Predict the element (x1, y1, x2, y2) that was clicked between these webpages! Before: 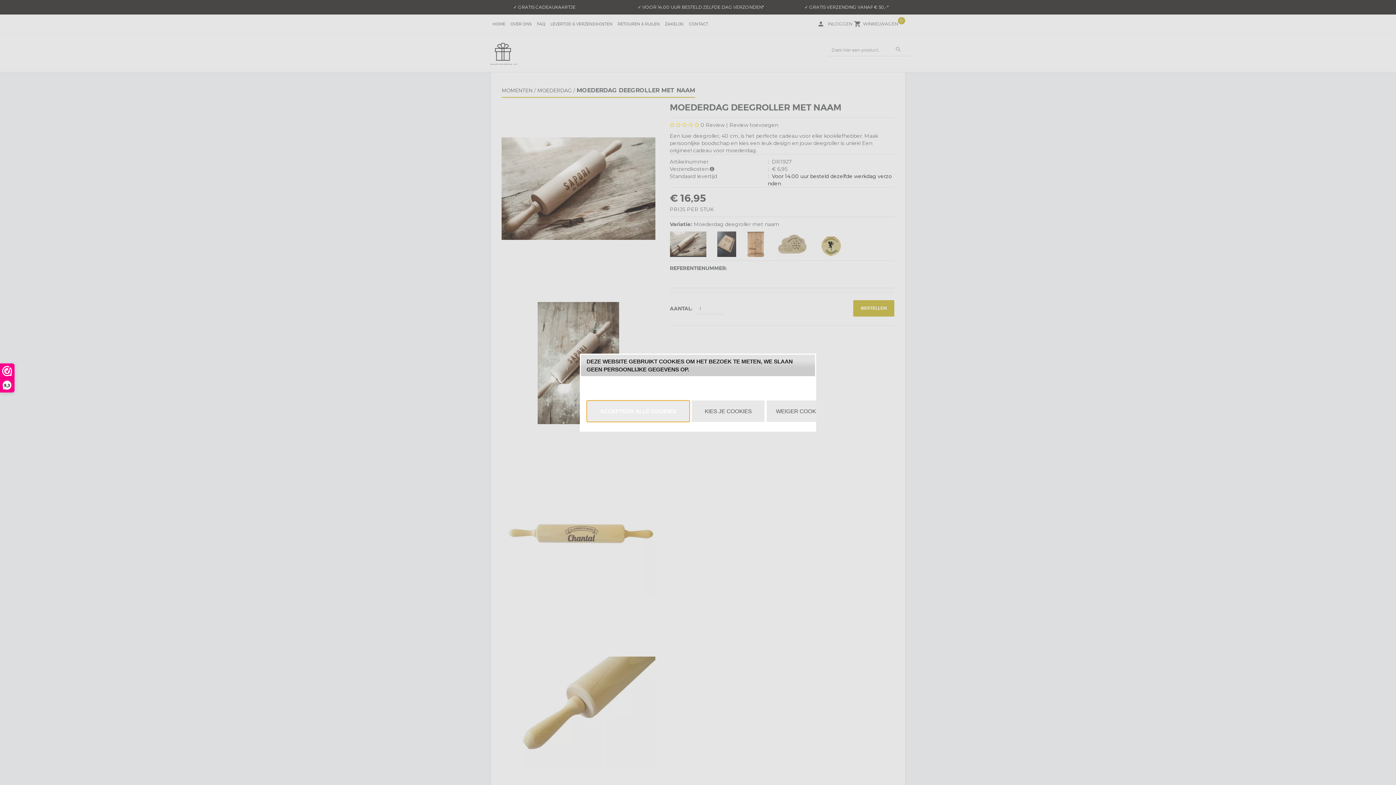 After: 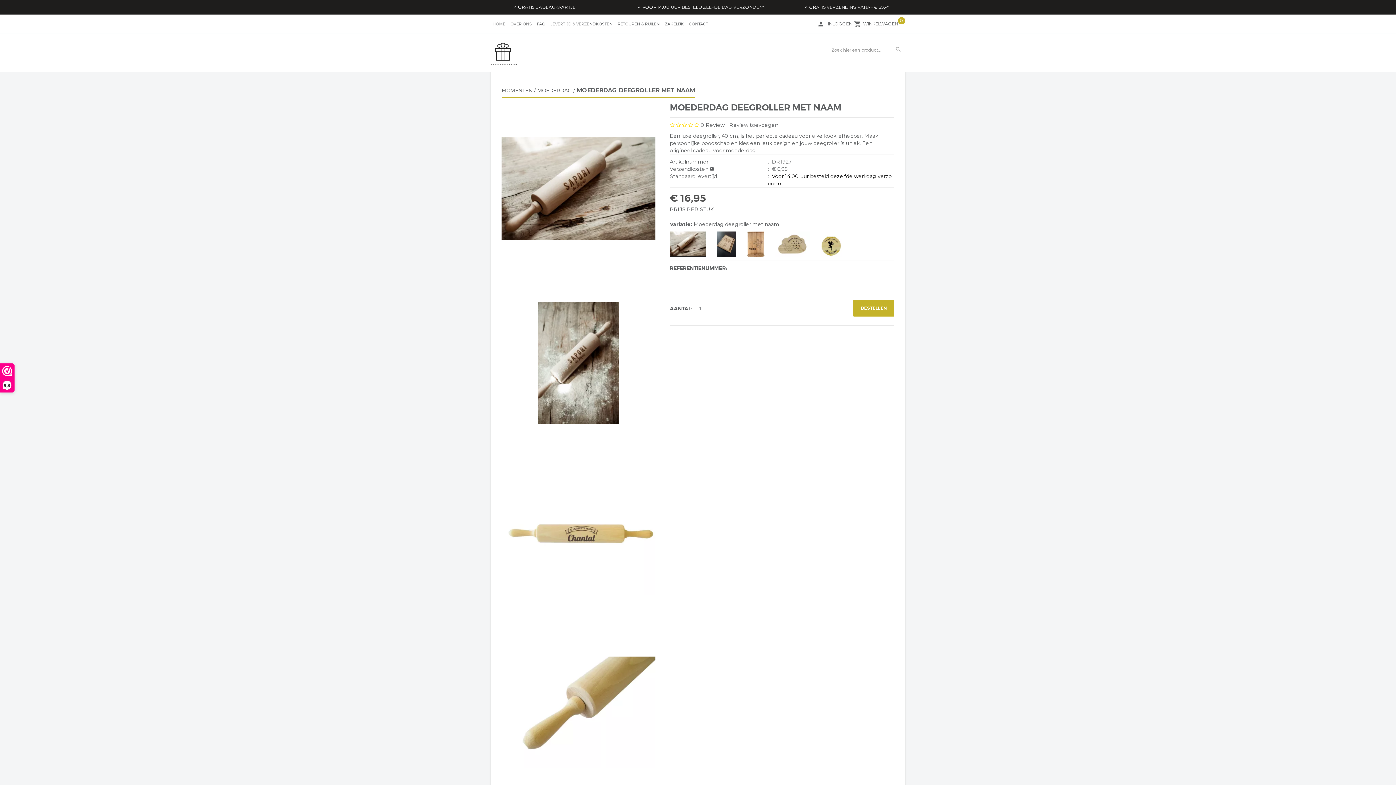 Action: label: WEIGER COOKIES bbox: (766, 400, 834, 422)